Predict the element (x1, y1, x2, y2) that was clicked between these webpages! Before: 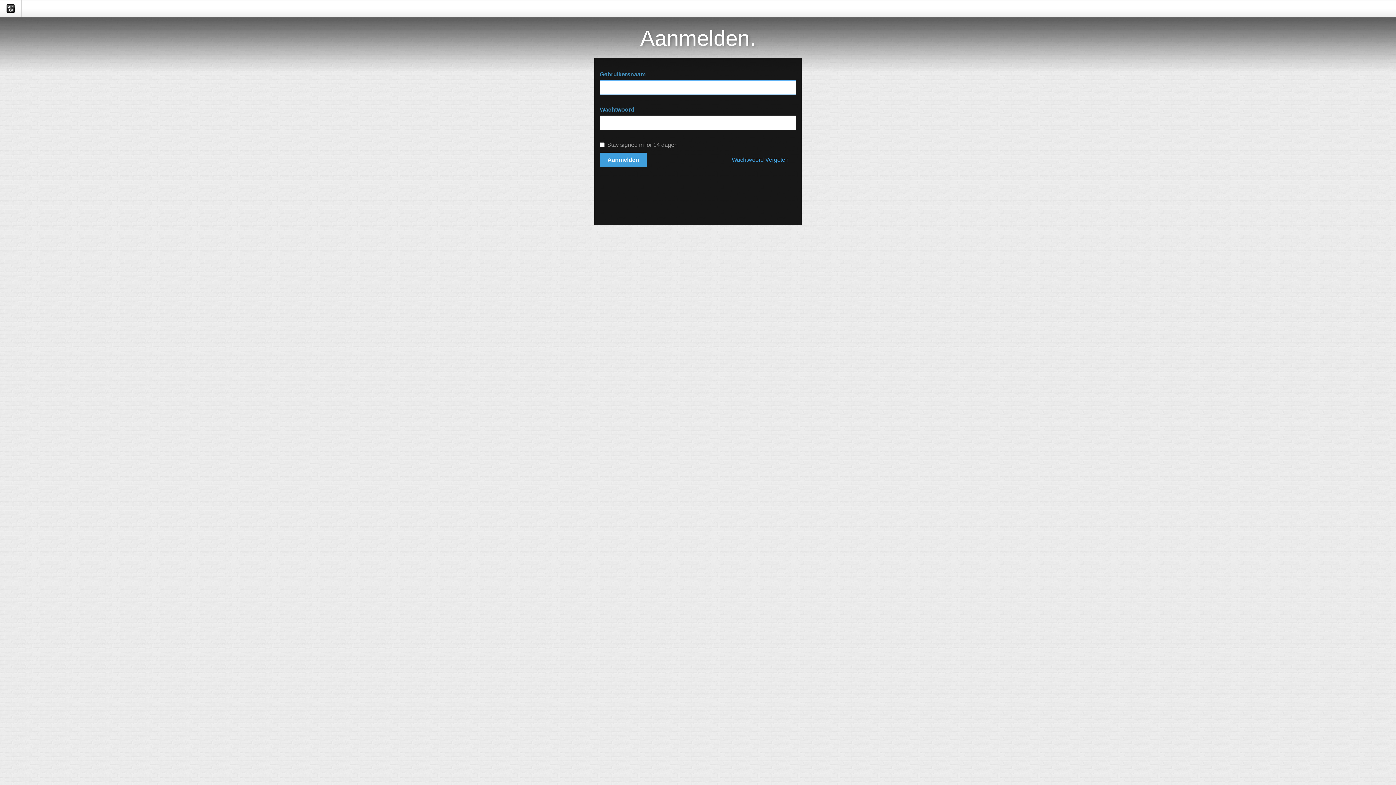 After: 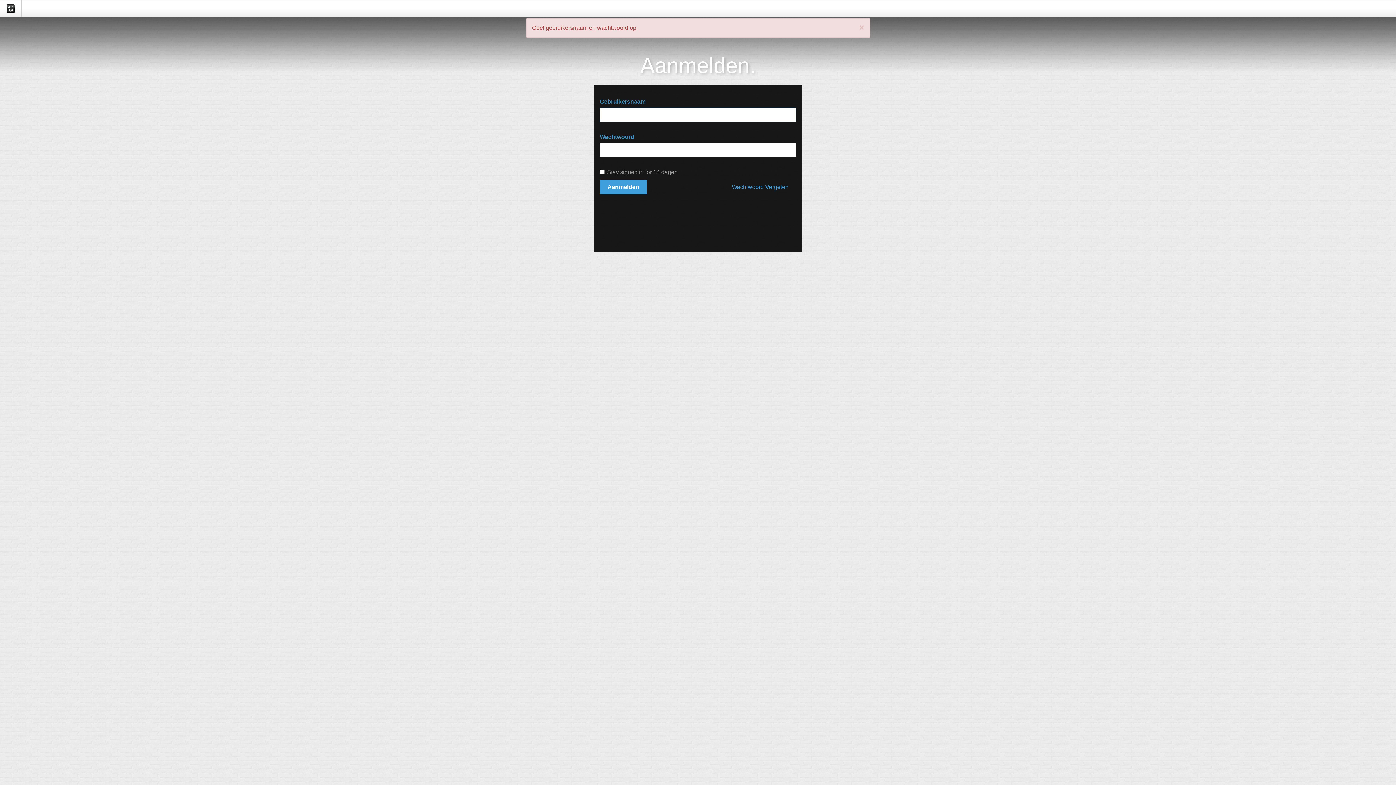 Action: label: Aanmelden bbox: (600, 152, 646, 167)